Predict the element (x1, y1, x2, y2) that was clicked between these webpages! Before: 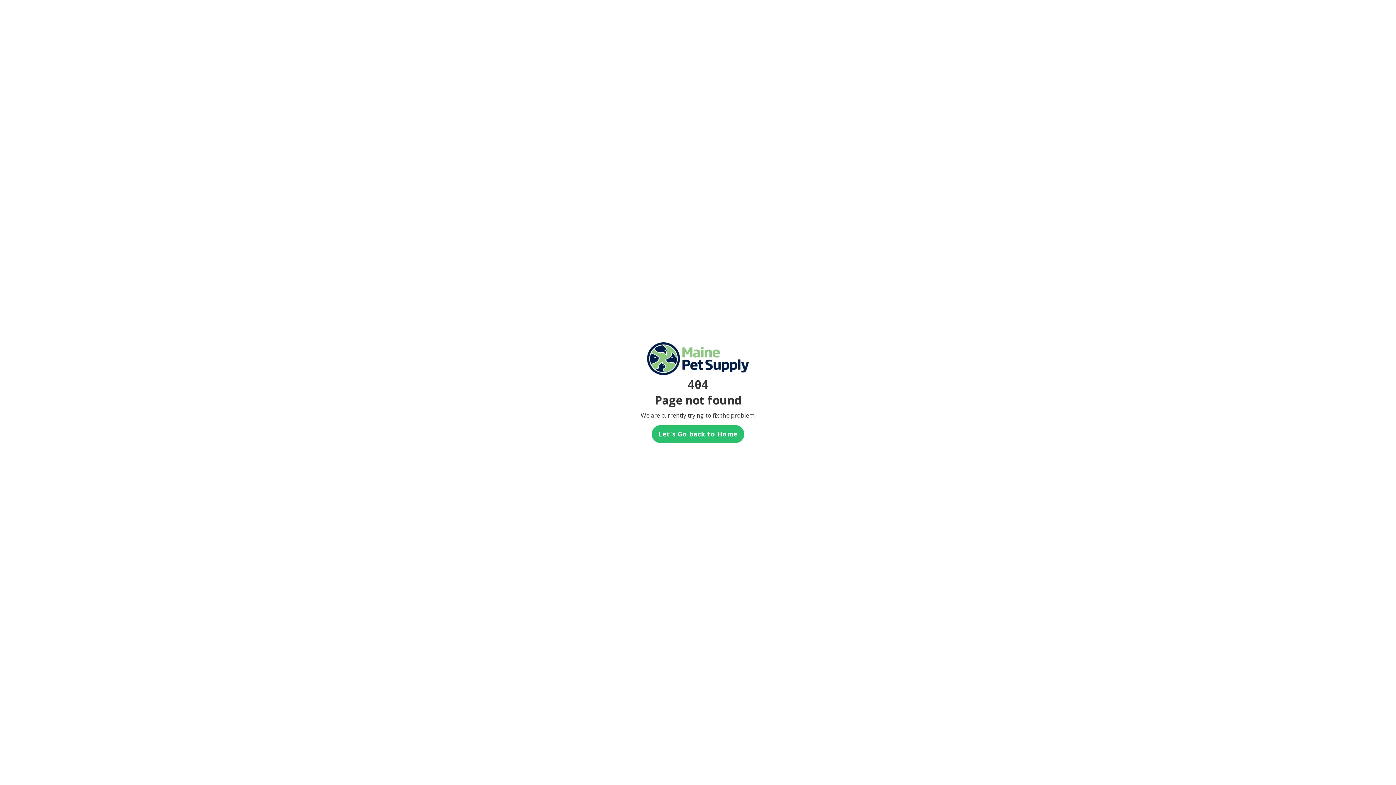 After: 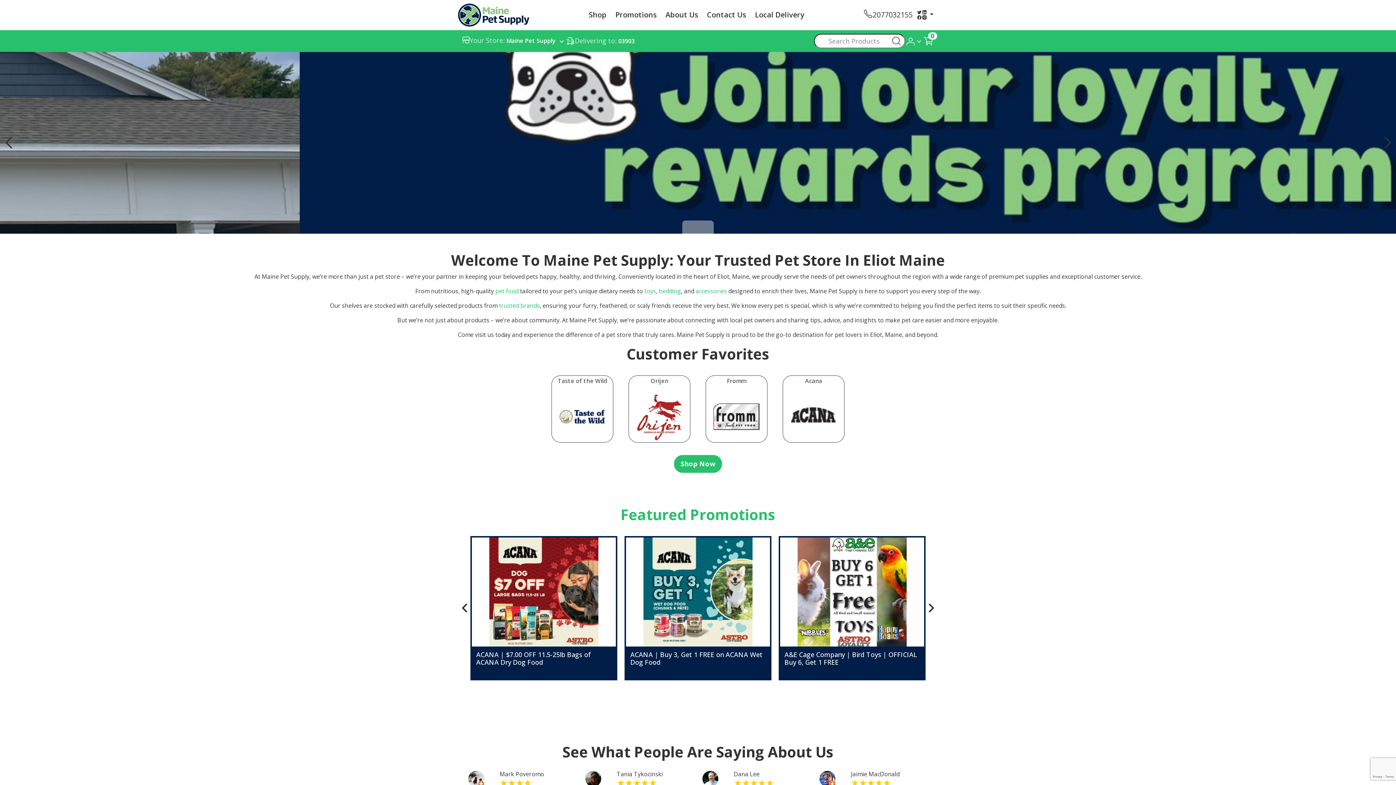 Action: bbox: (651, 425, 744, 443) label: Let's Go back to Home